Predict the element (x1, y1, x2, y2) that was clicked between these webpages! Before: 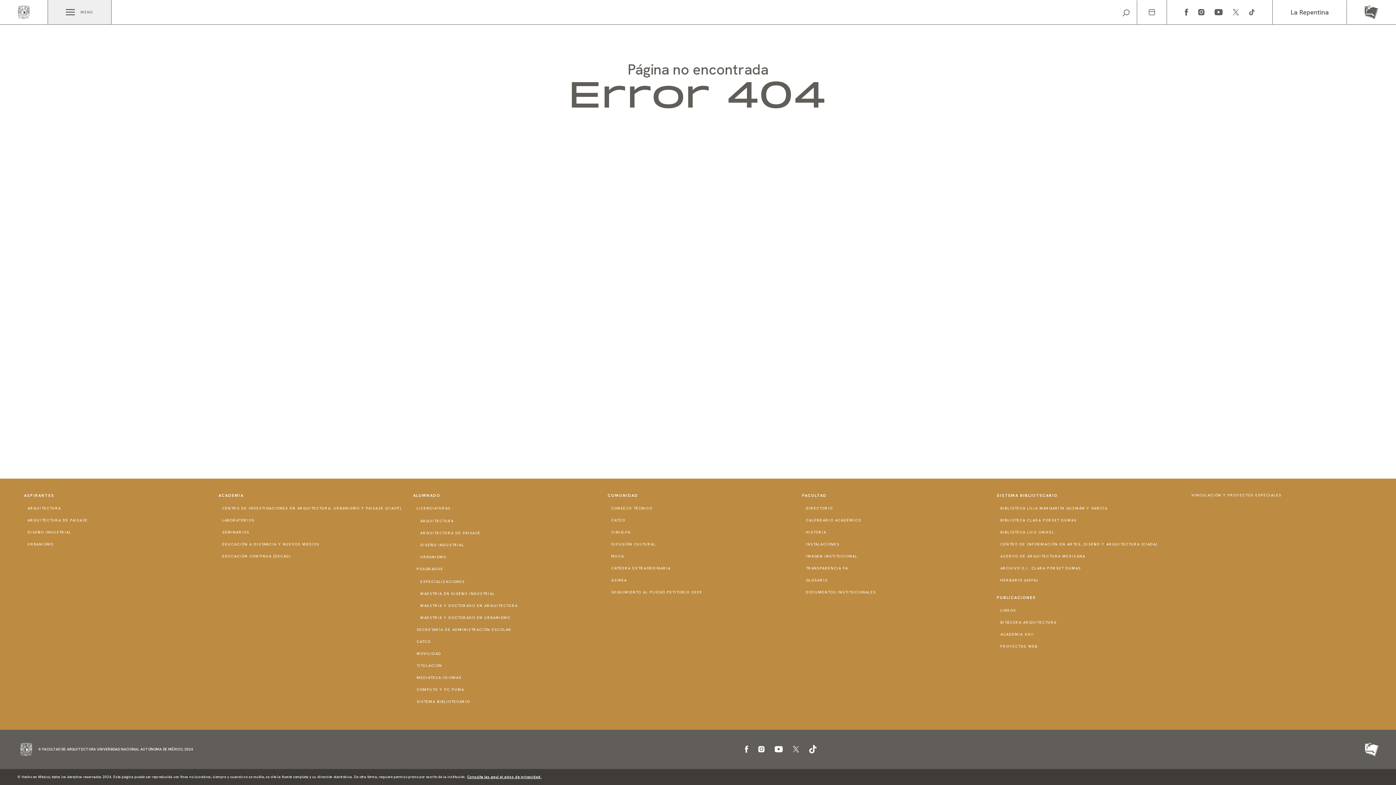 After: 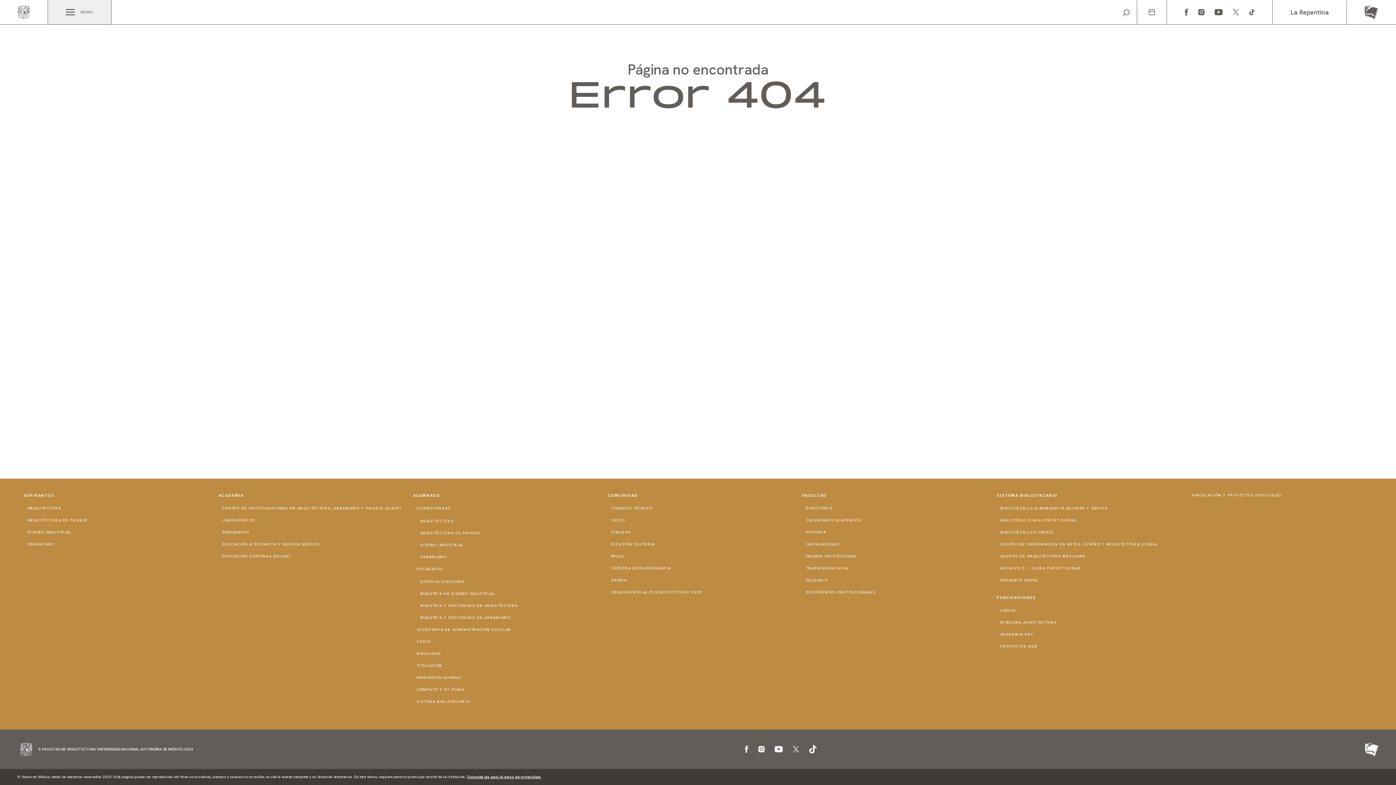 Action: bbox: (809, 745, 816, 753)